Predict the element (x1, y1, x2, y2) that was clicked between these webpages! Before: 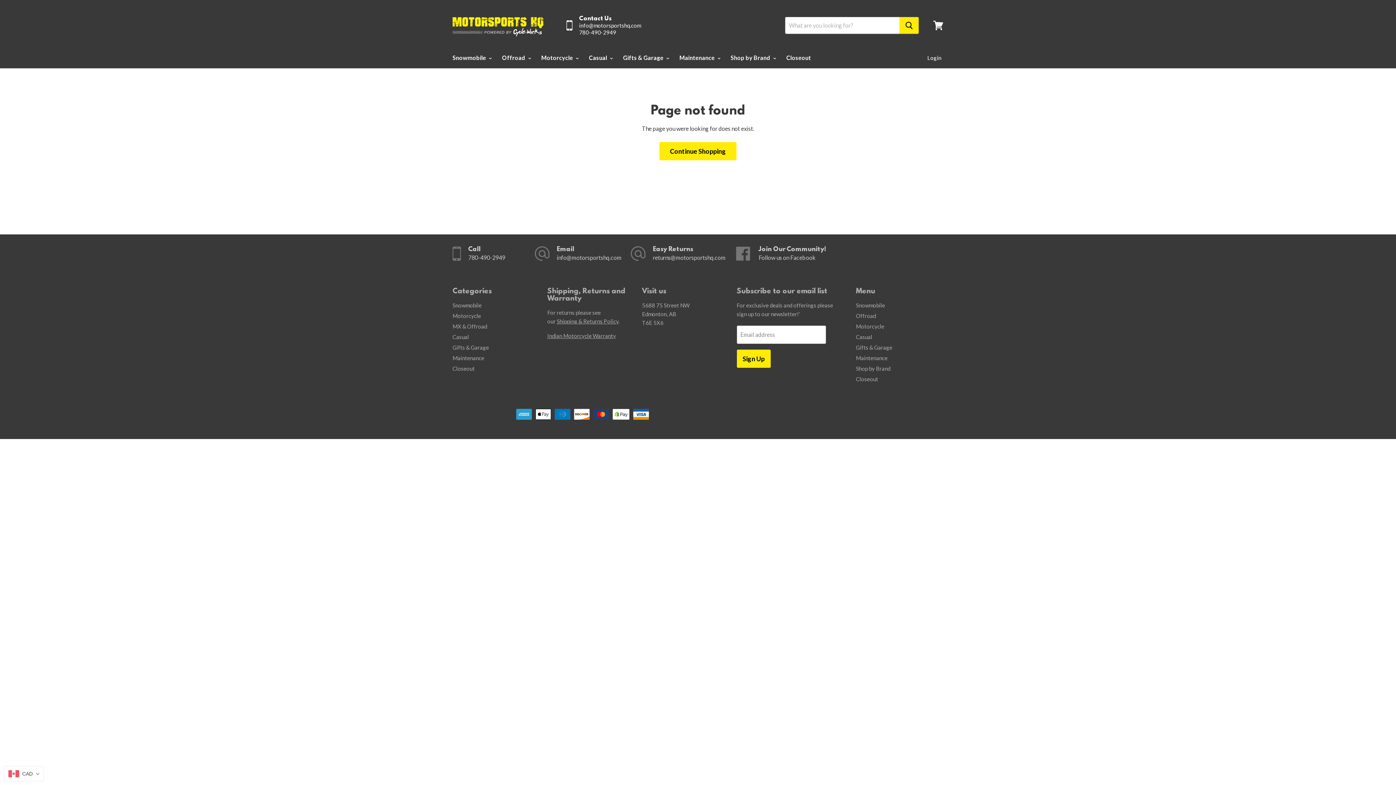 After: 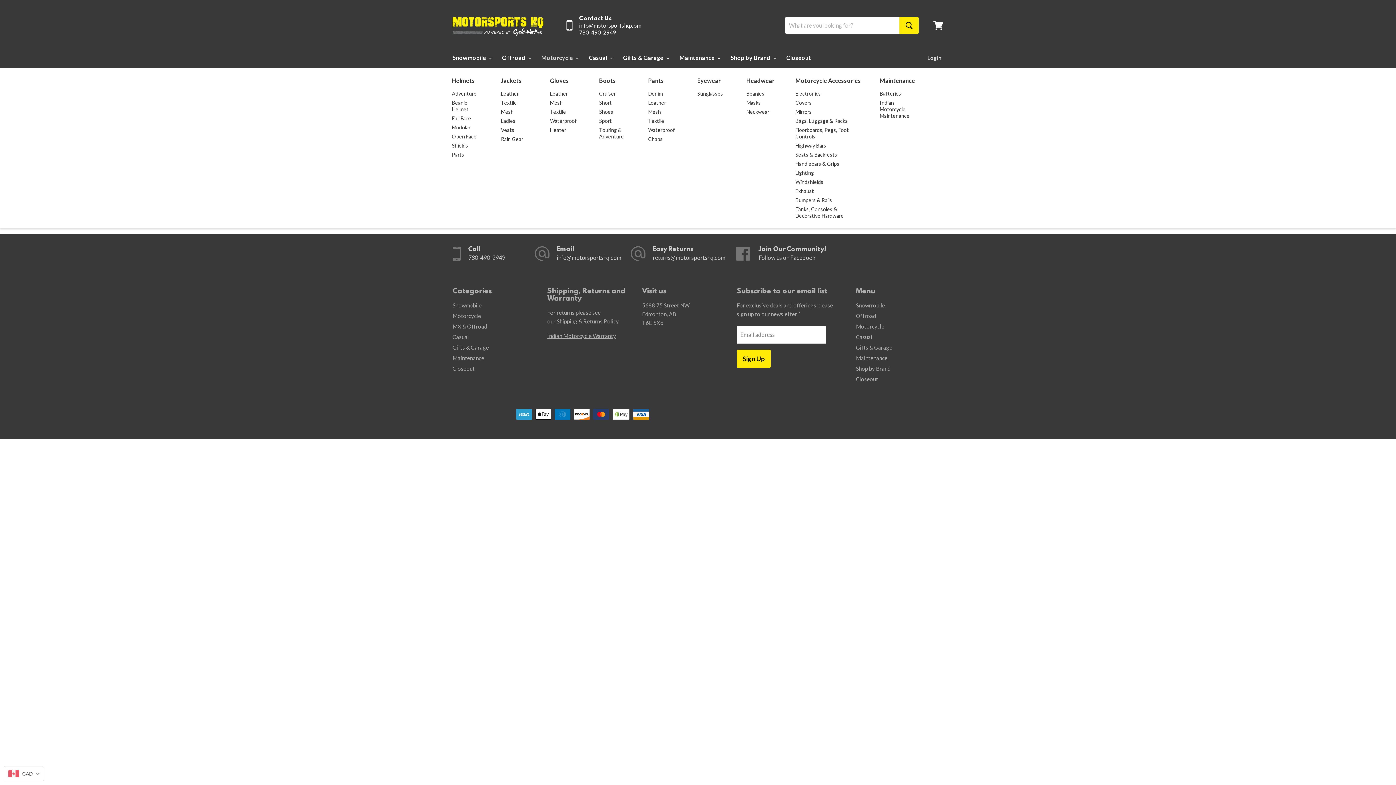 Action: label: Motorcycle  bbox: (536, 50, 582, 65)